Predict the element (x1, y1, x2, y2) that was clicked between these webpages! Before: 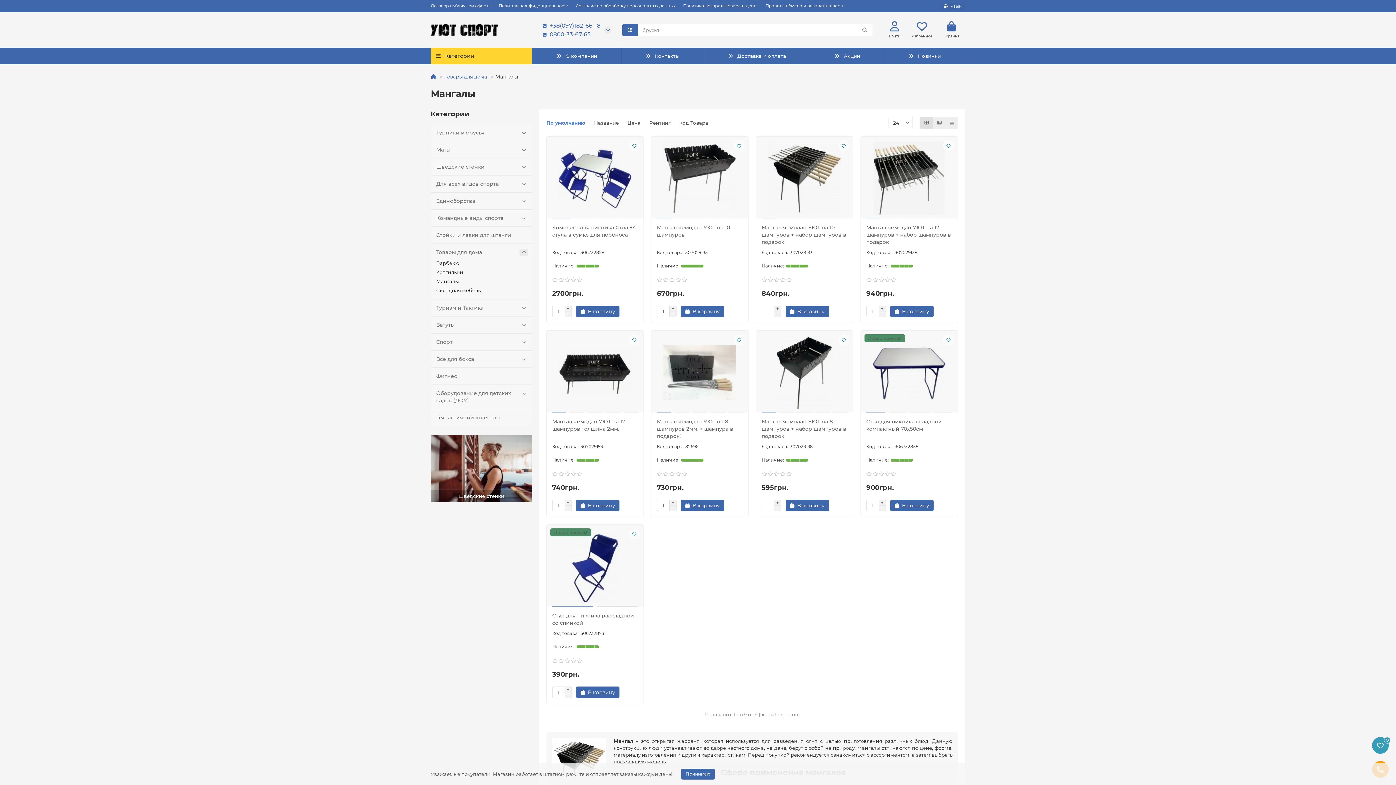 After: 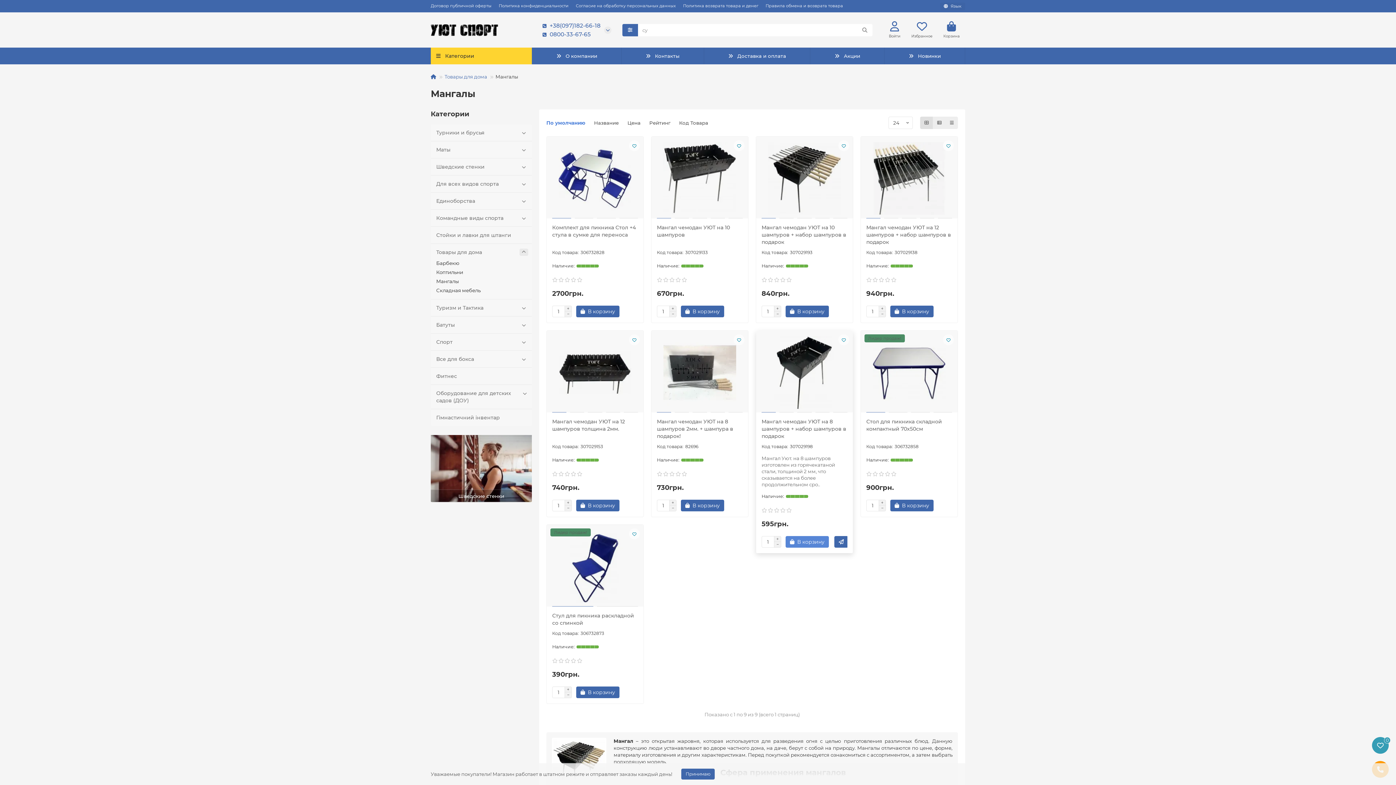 Action: label: В корзину bbox: (785, 500, 829, 511)